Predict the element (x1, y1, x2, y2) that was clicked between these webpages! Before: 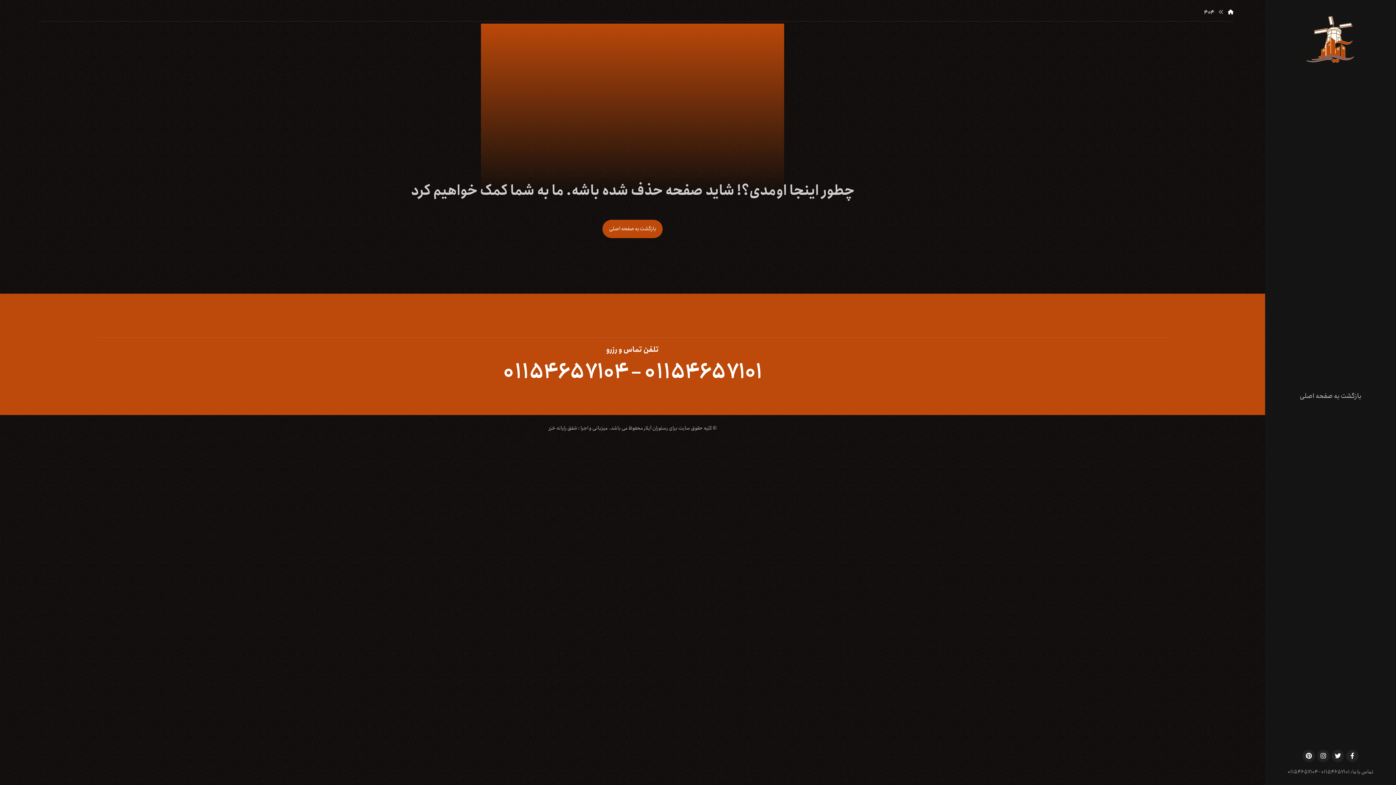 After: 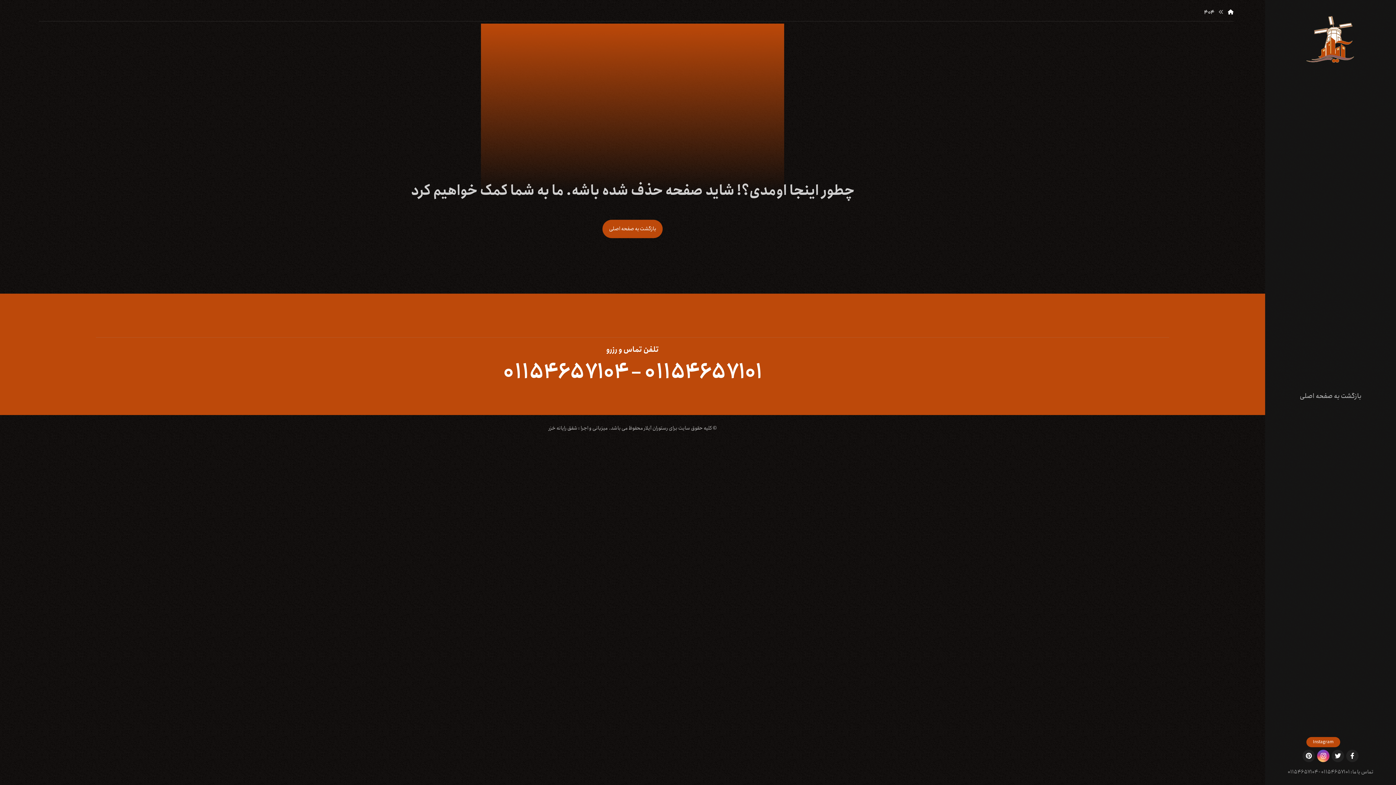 Action: label: Instagram bbox: (1317, 750, 1329, 762)